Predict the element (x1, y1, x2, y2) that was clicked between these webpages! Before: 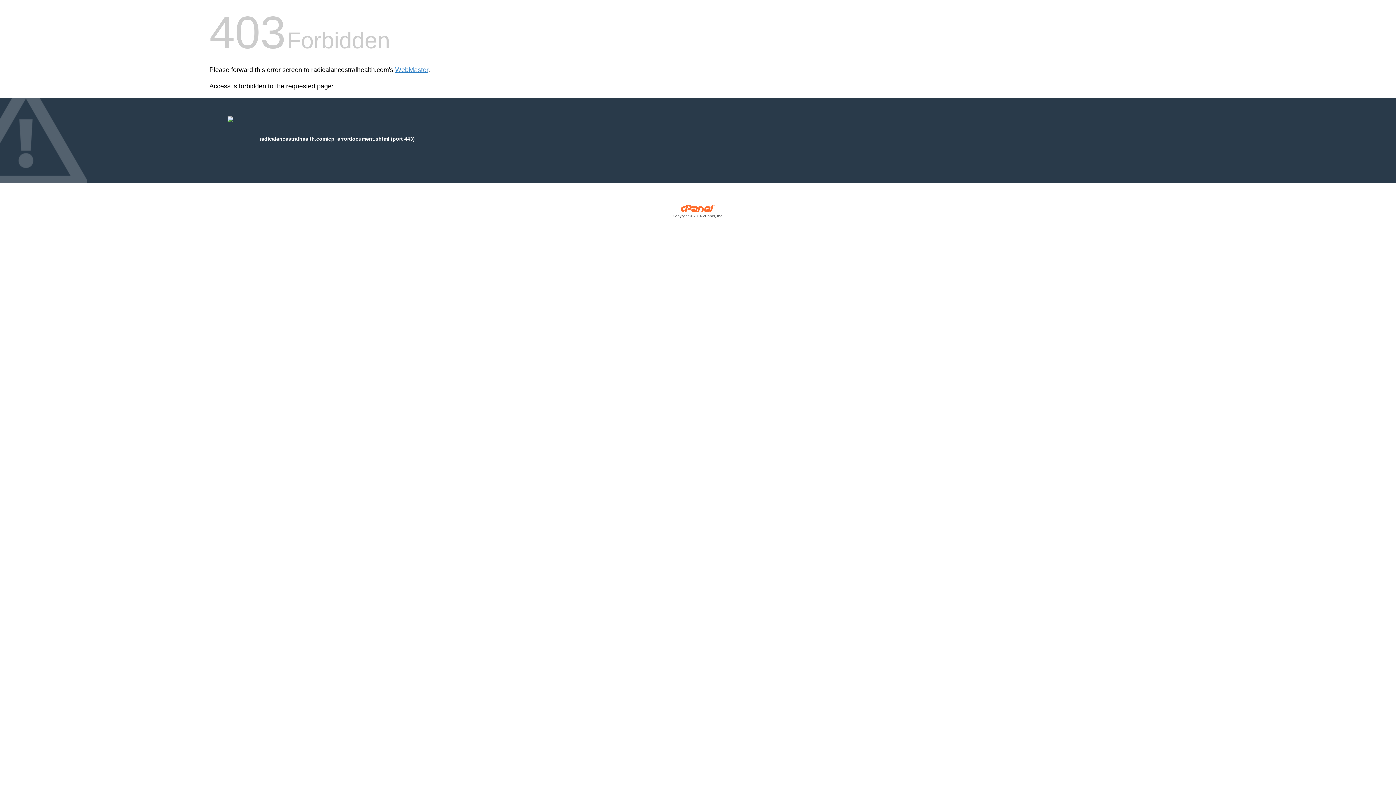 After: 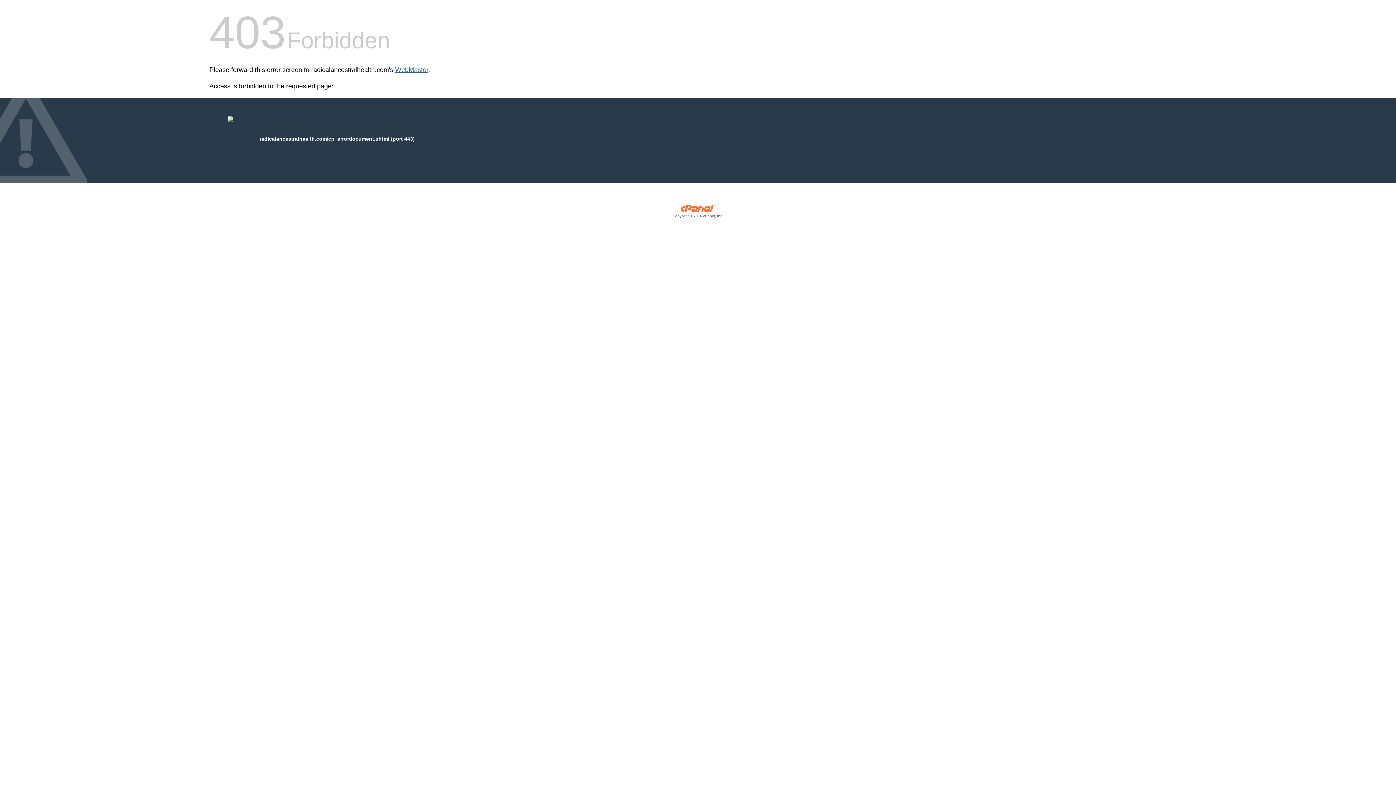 Action: label: WebMaster bbox: (395, 66, 428, 73)